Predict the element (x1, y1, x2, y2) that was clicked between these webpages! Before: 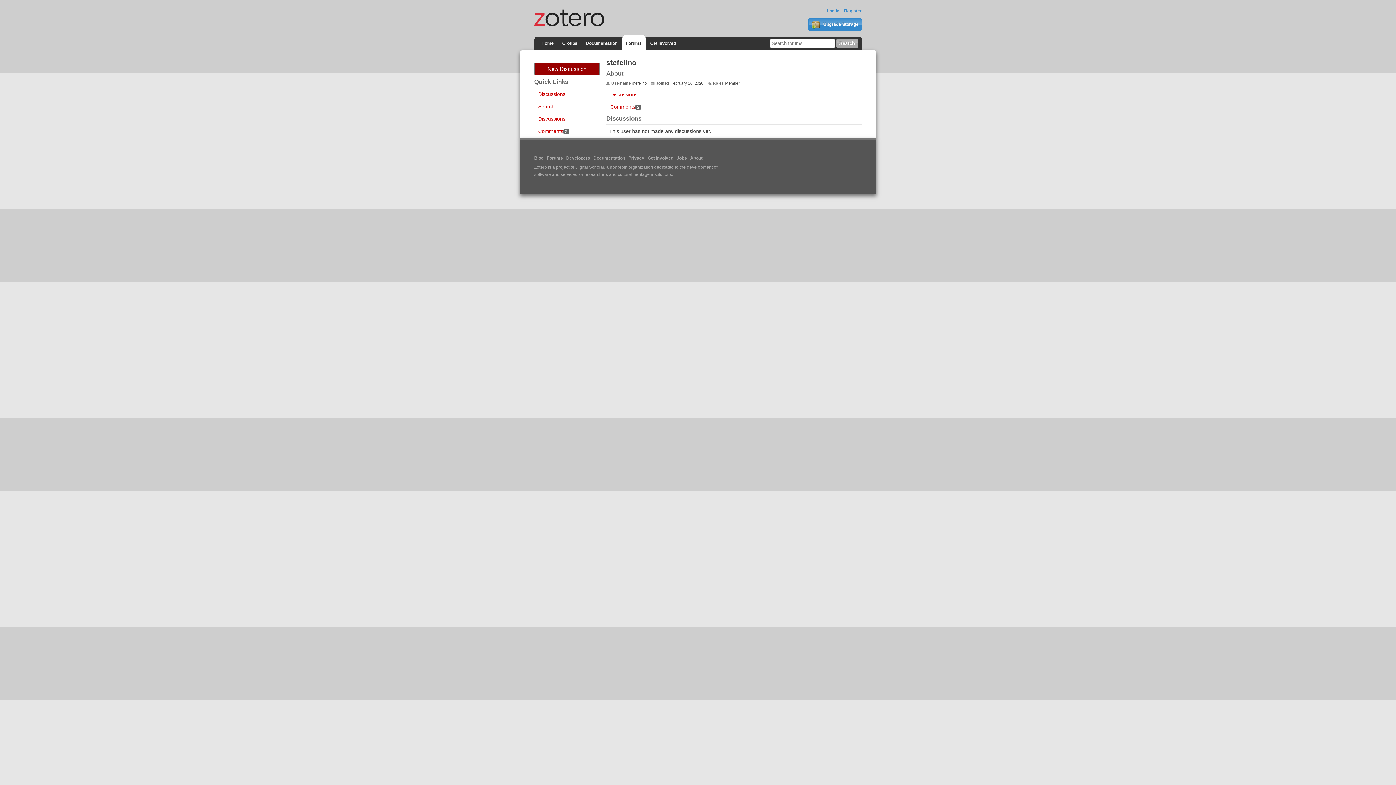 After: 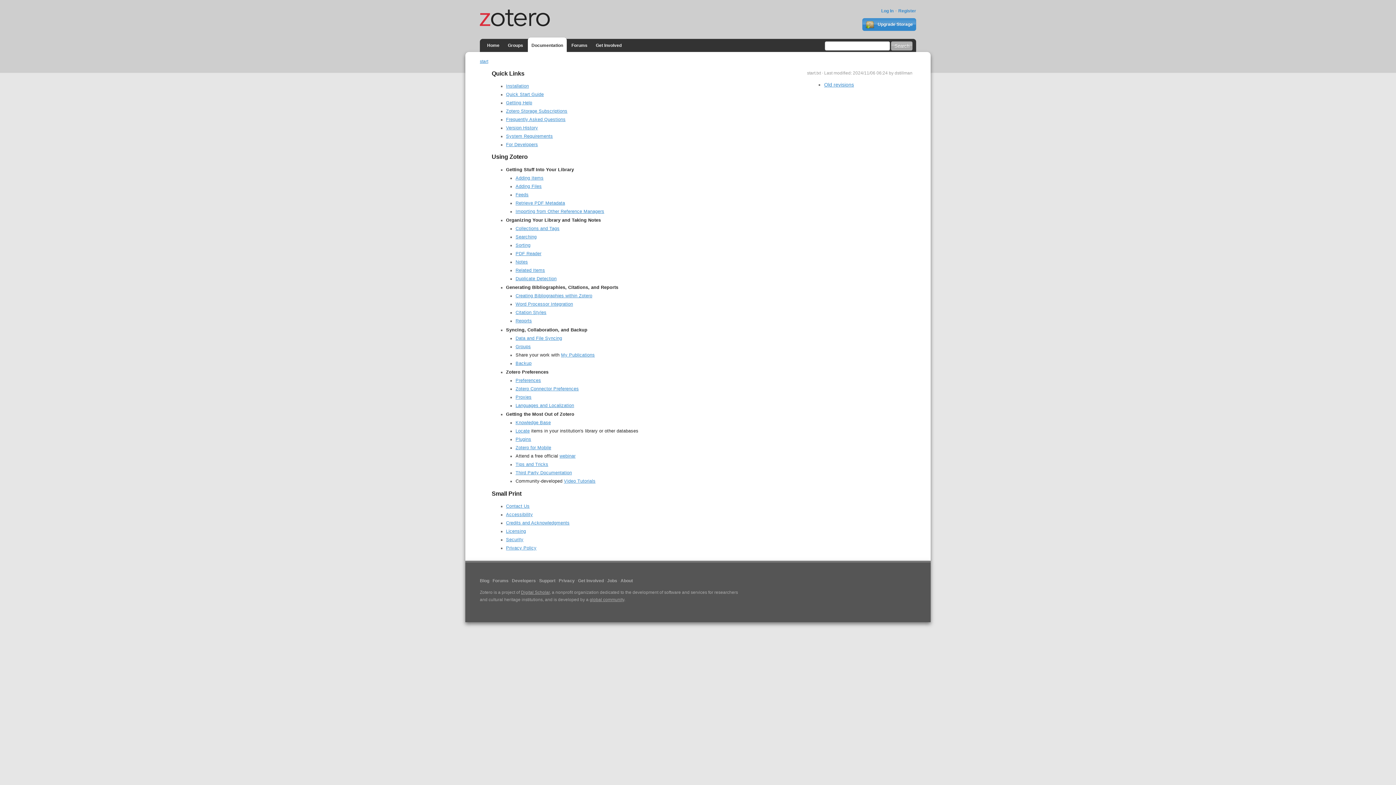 Action: label: Documentation bbox: (593, 155, 625, 160)